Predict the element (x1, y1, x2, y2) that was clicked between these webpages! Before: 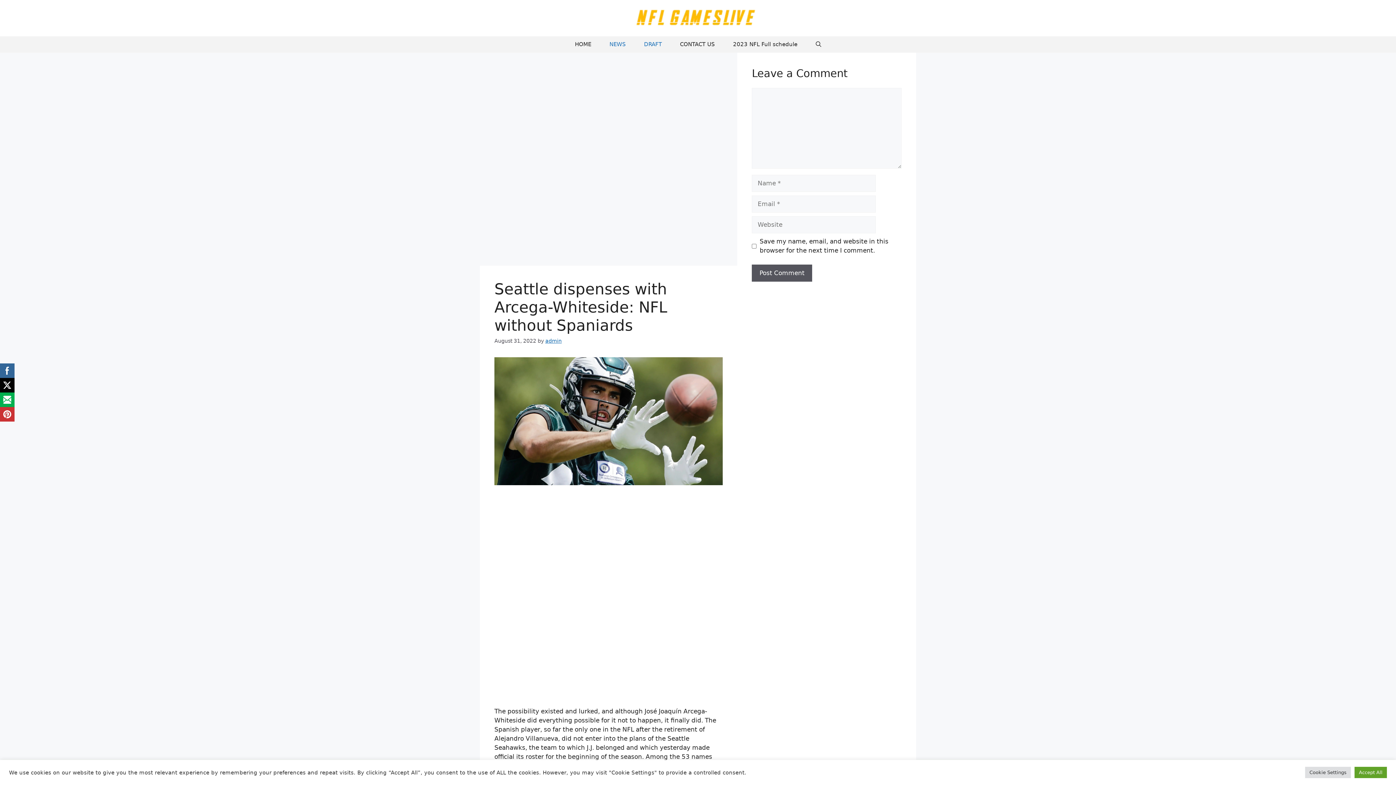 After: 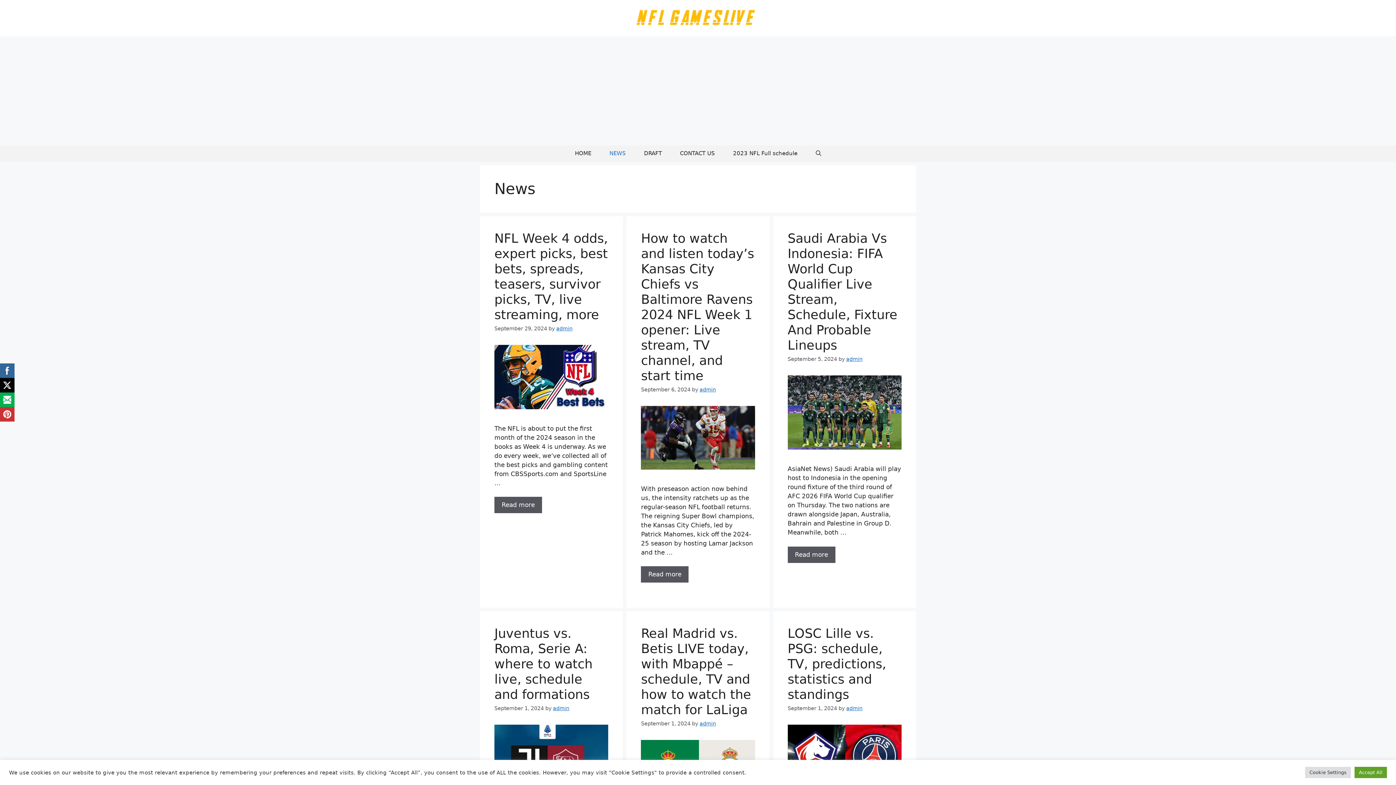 Action: label: NEWS bbox: (600, 36, 635, 52)